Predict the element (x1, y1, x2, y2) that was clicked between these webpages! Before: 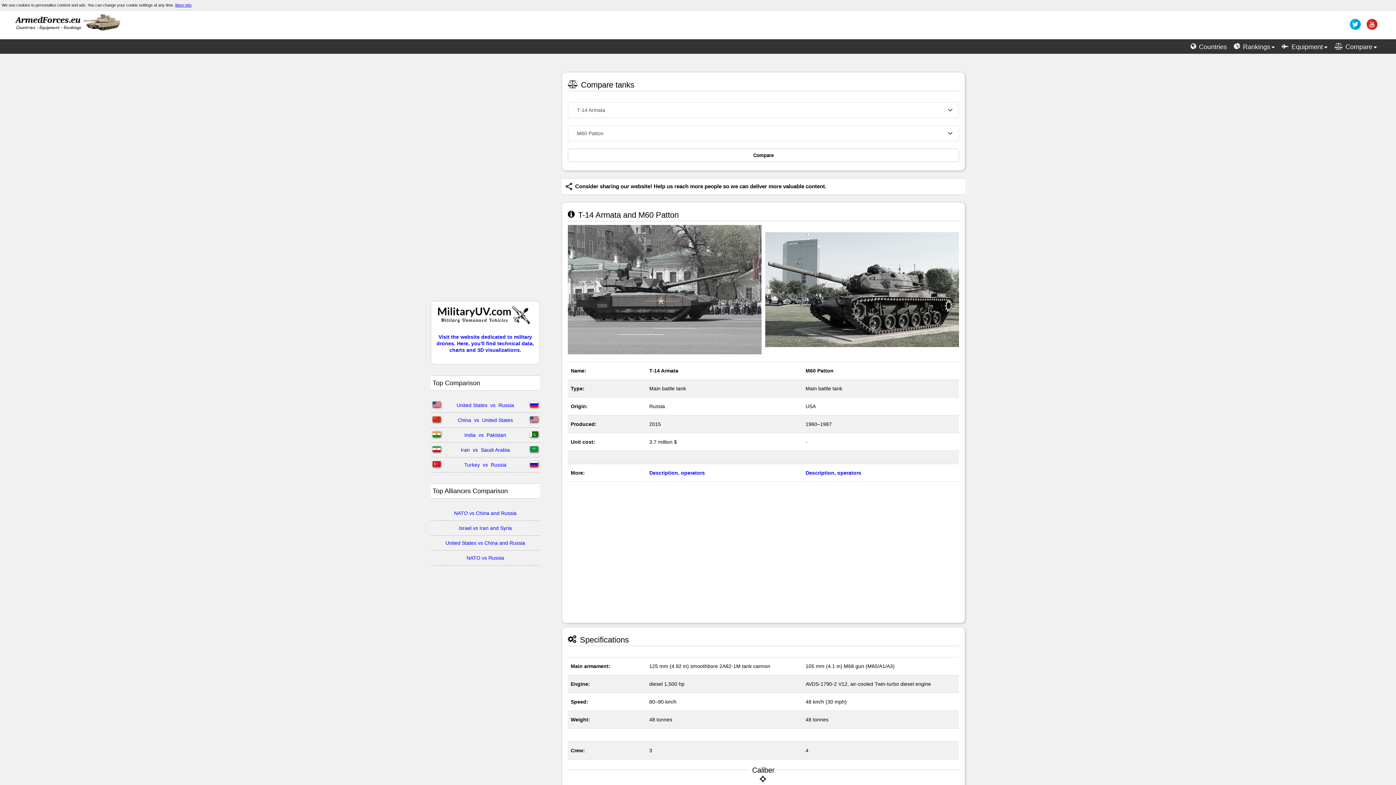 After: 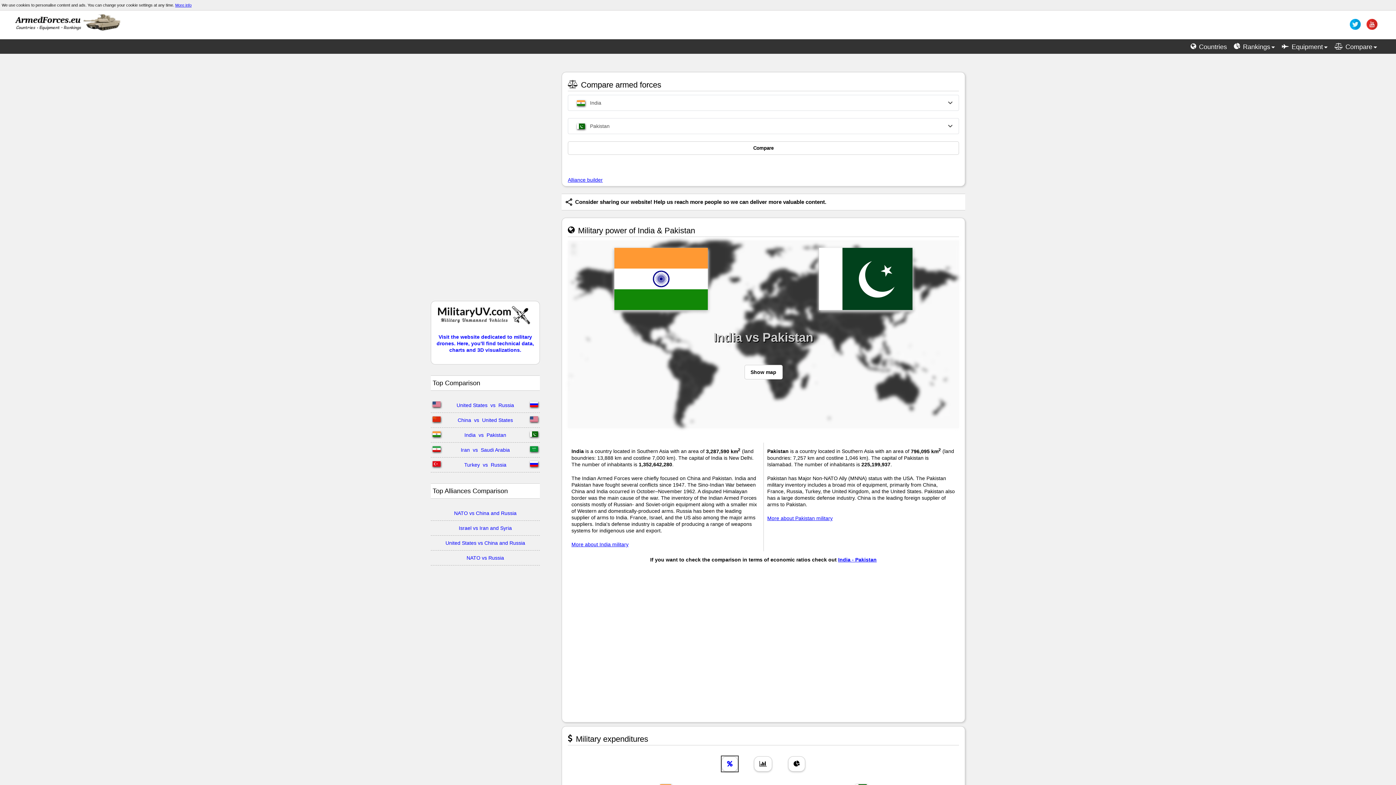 Action: bbox: (462, 432, 508, 438) label: India  vs  Pakistan